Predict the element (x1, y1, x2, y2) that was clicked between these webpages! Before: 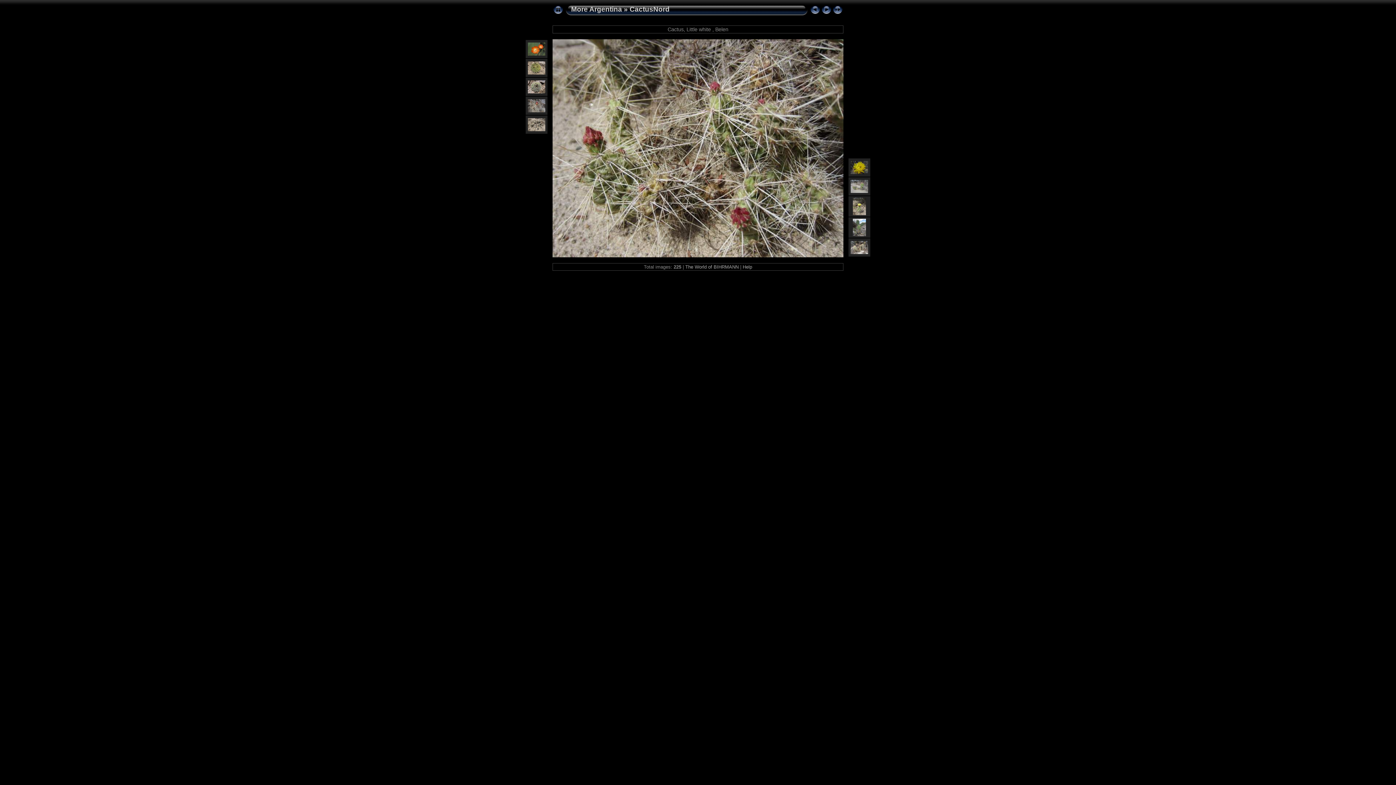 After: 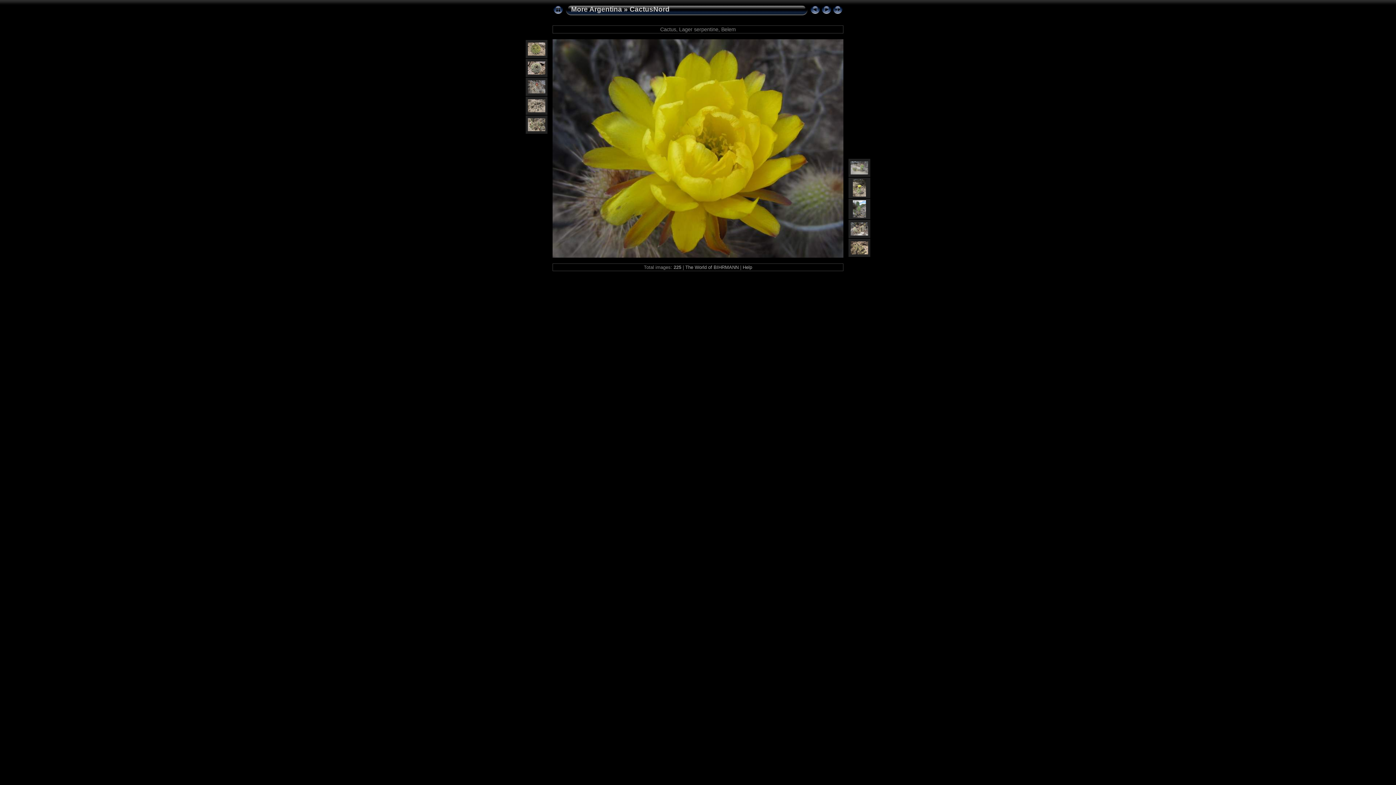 Action: bbox: (850, 169, 868, 175)